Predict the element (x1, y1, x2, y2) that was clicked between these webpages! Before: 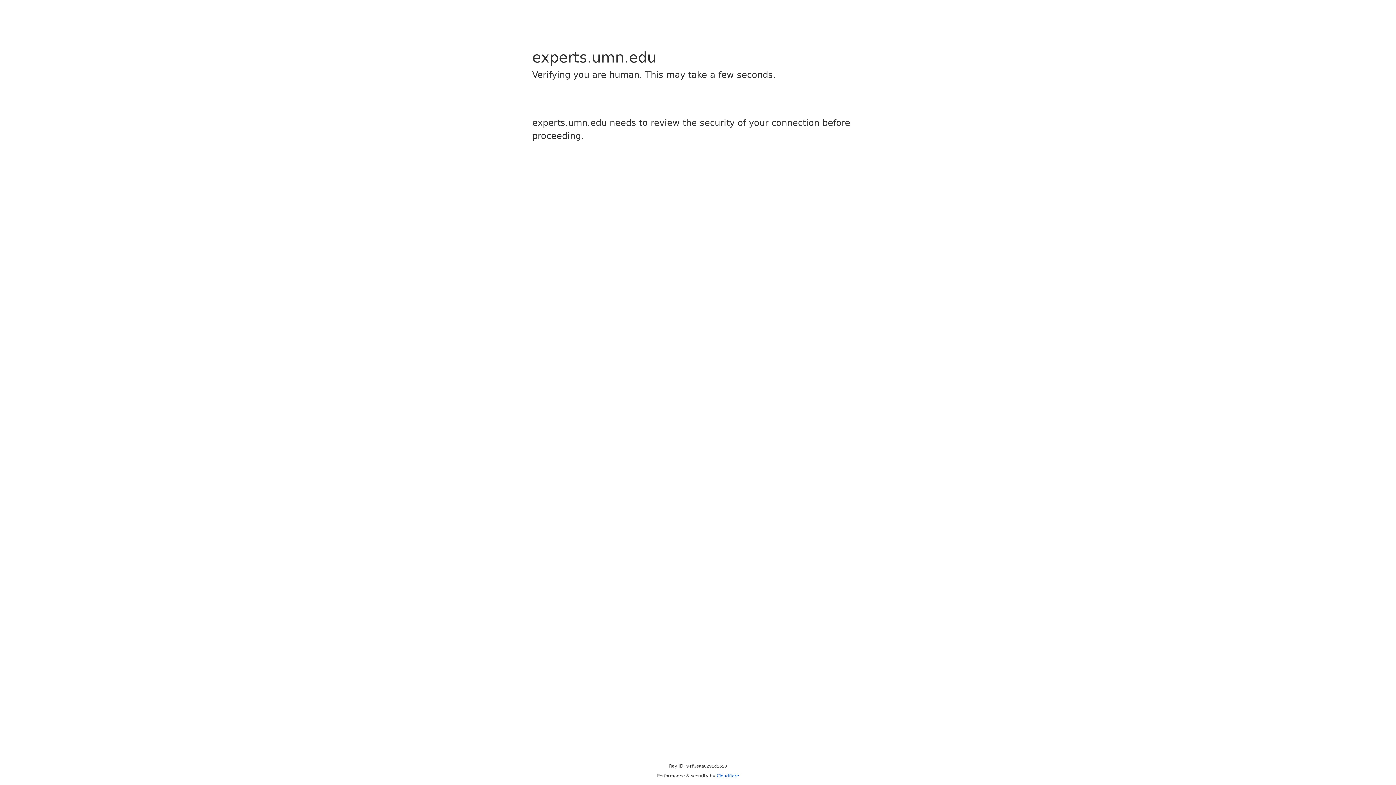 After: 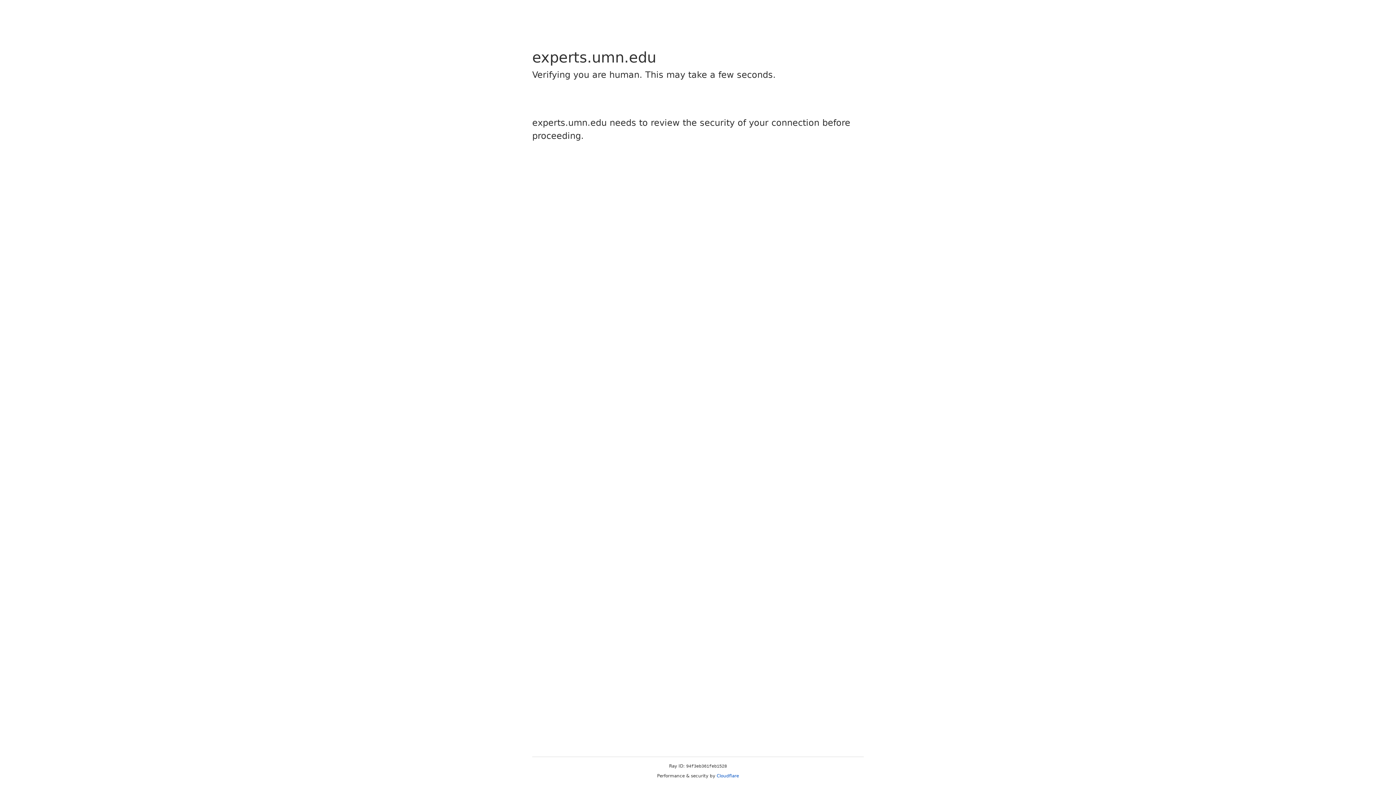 Action: label: Cloudflare bbox: (716, 773, 739, 778)